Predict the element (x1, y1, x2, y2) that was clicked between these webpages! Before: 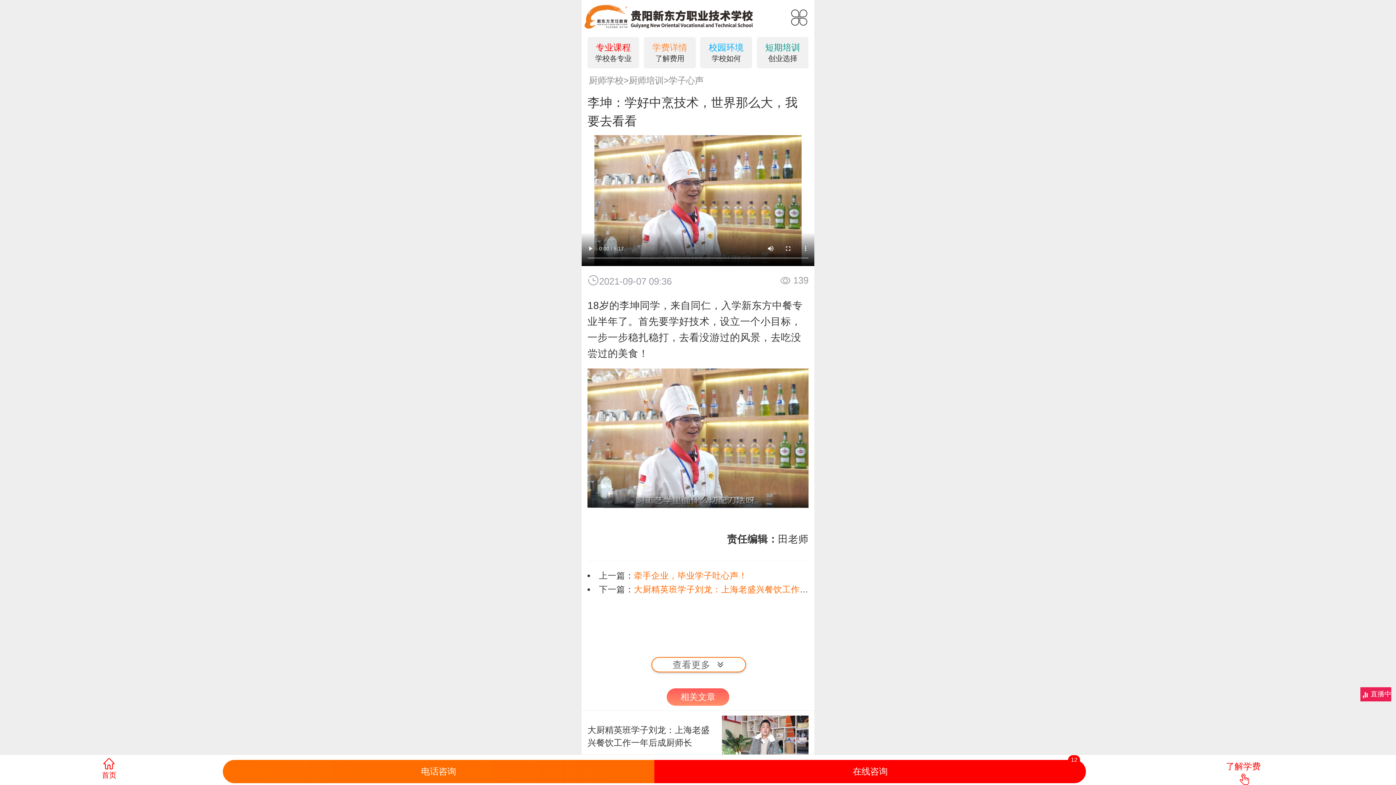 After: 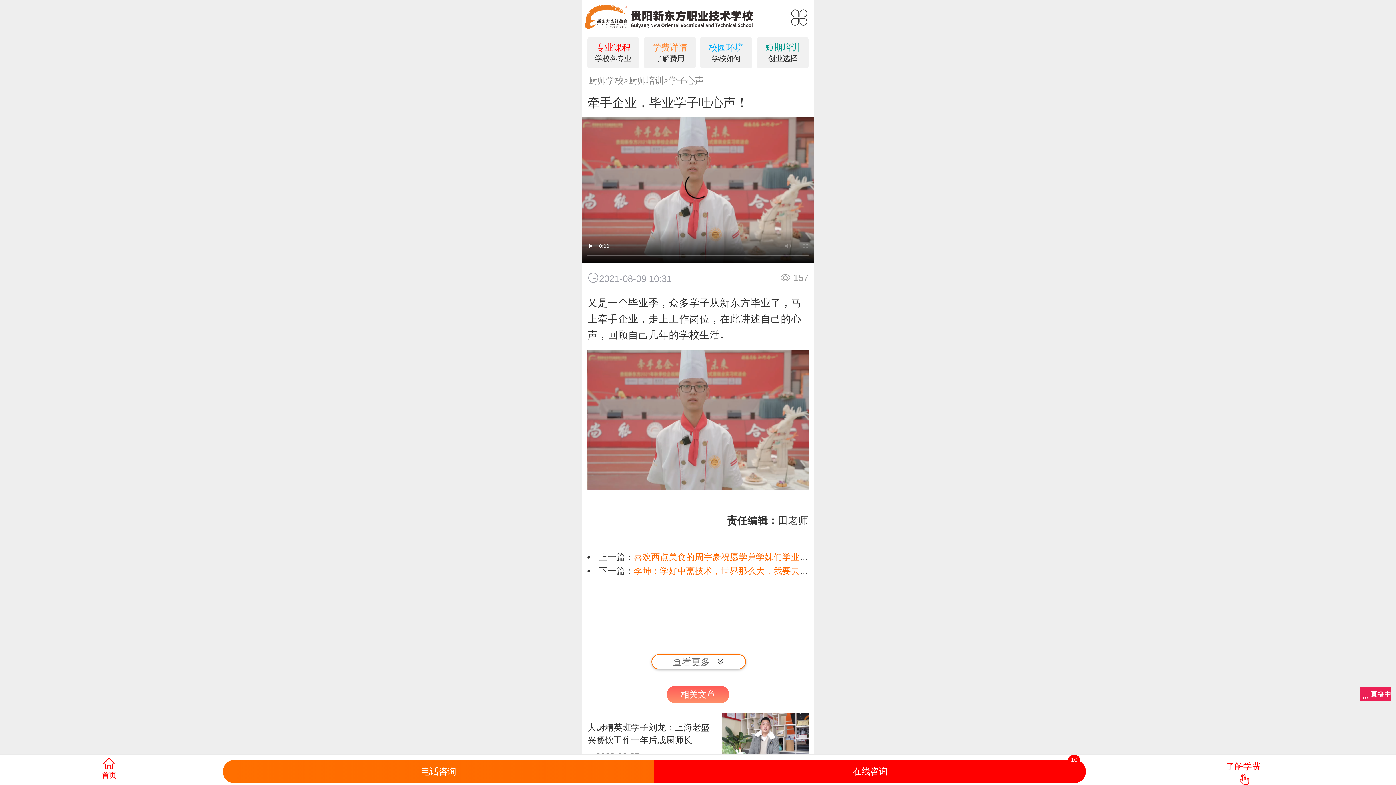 Action: label: 牵手企业，毕业学子吐心声！ bbox: (634, 571, 747, 580)